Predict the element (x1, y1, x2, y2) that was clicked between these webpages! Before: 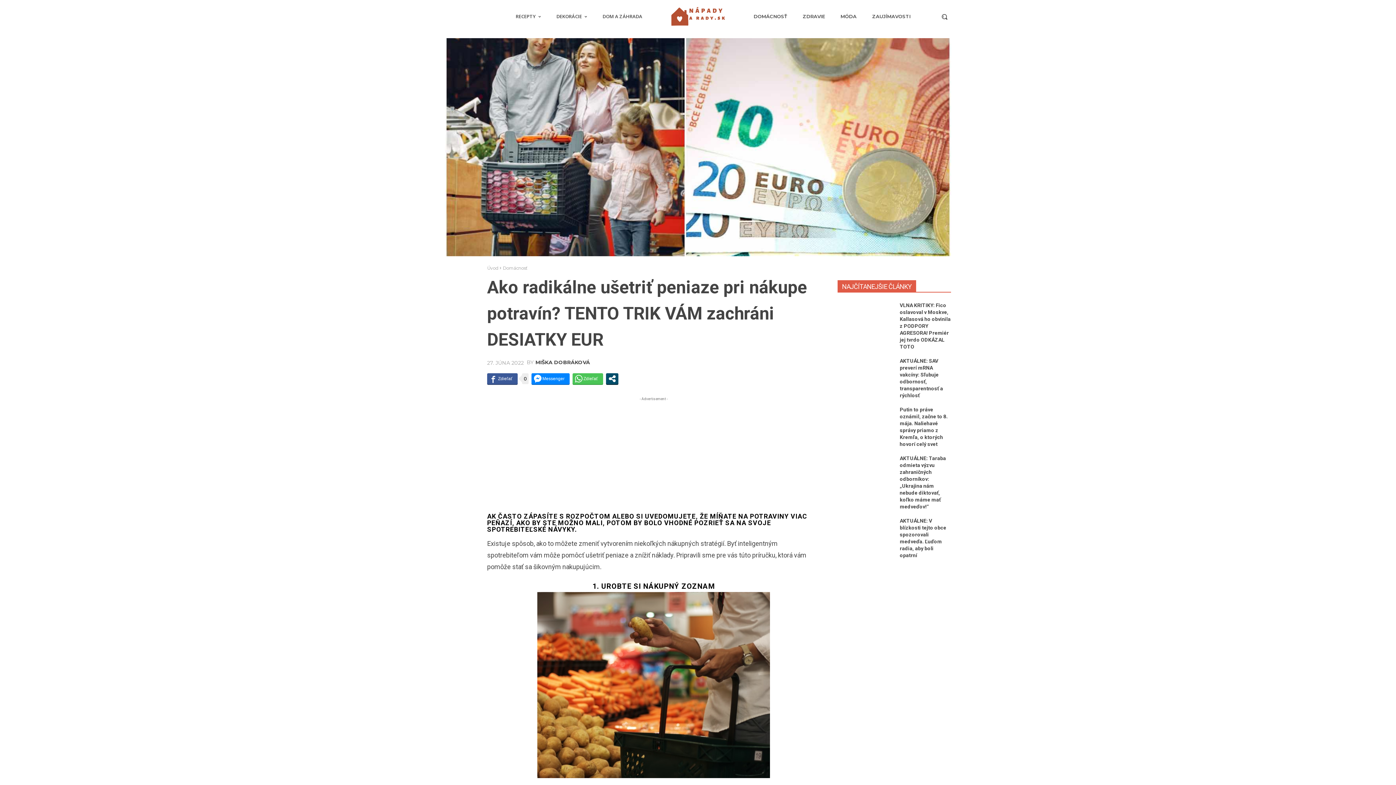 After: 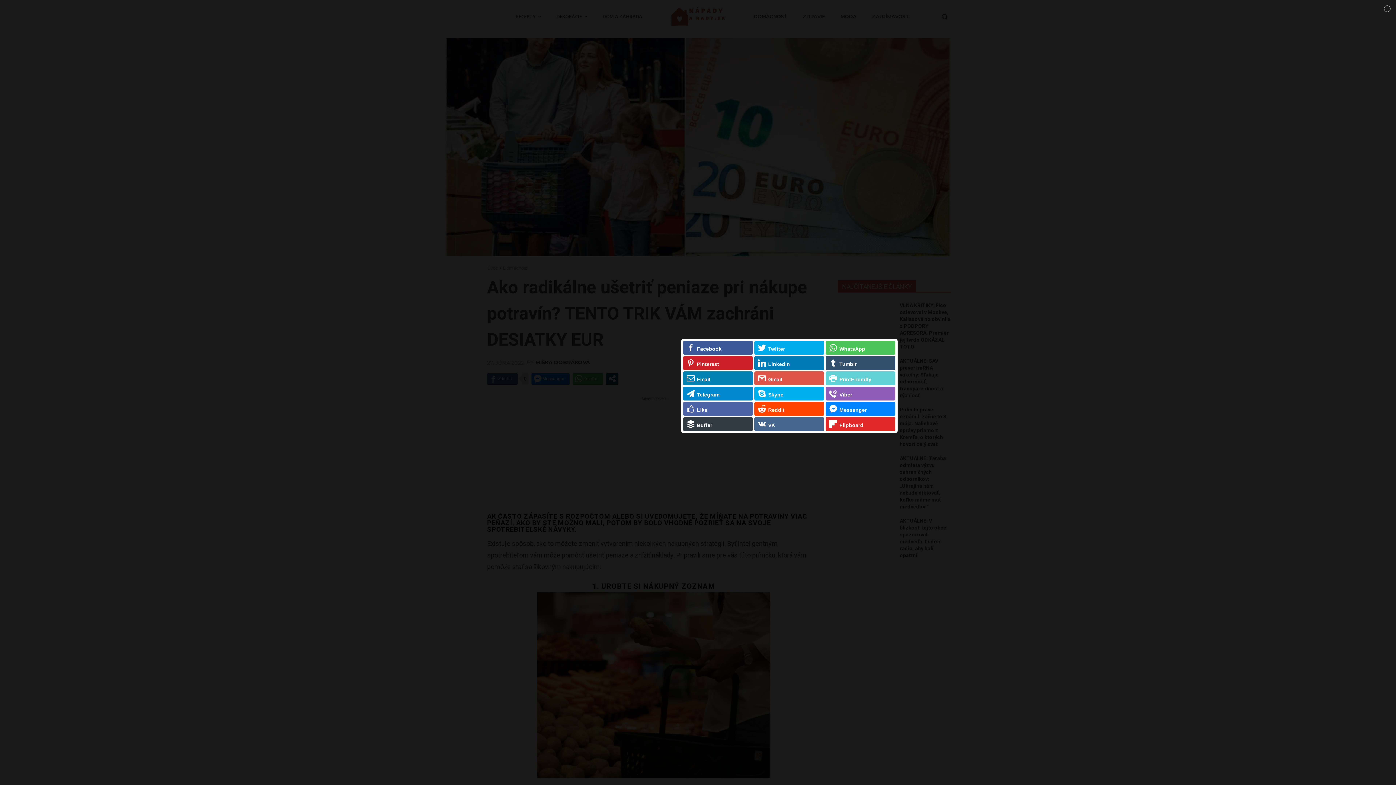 Action: bbox: (606, 373, 618, 384)